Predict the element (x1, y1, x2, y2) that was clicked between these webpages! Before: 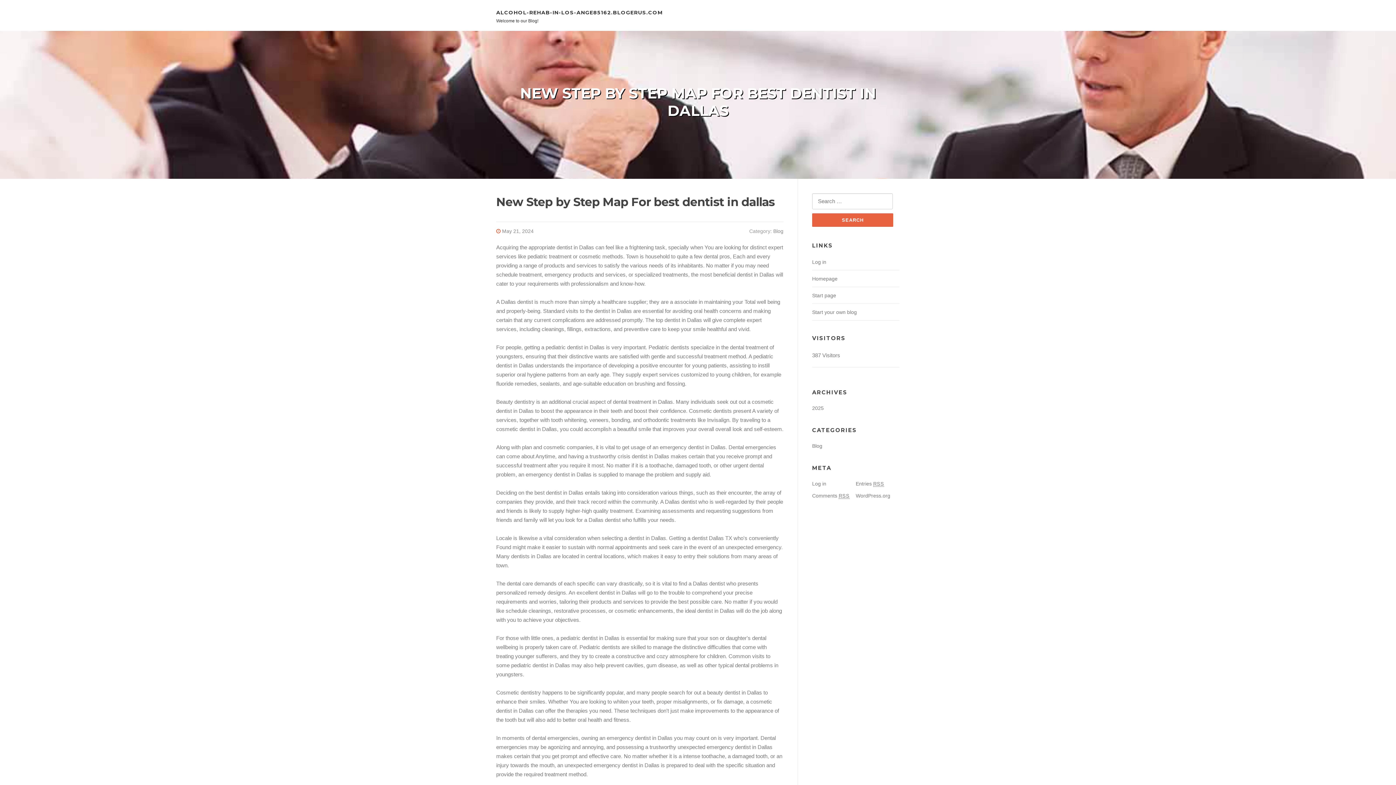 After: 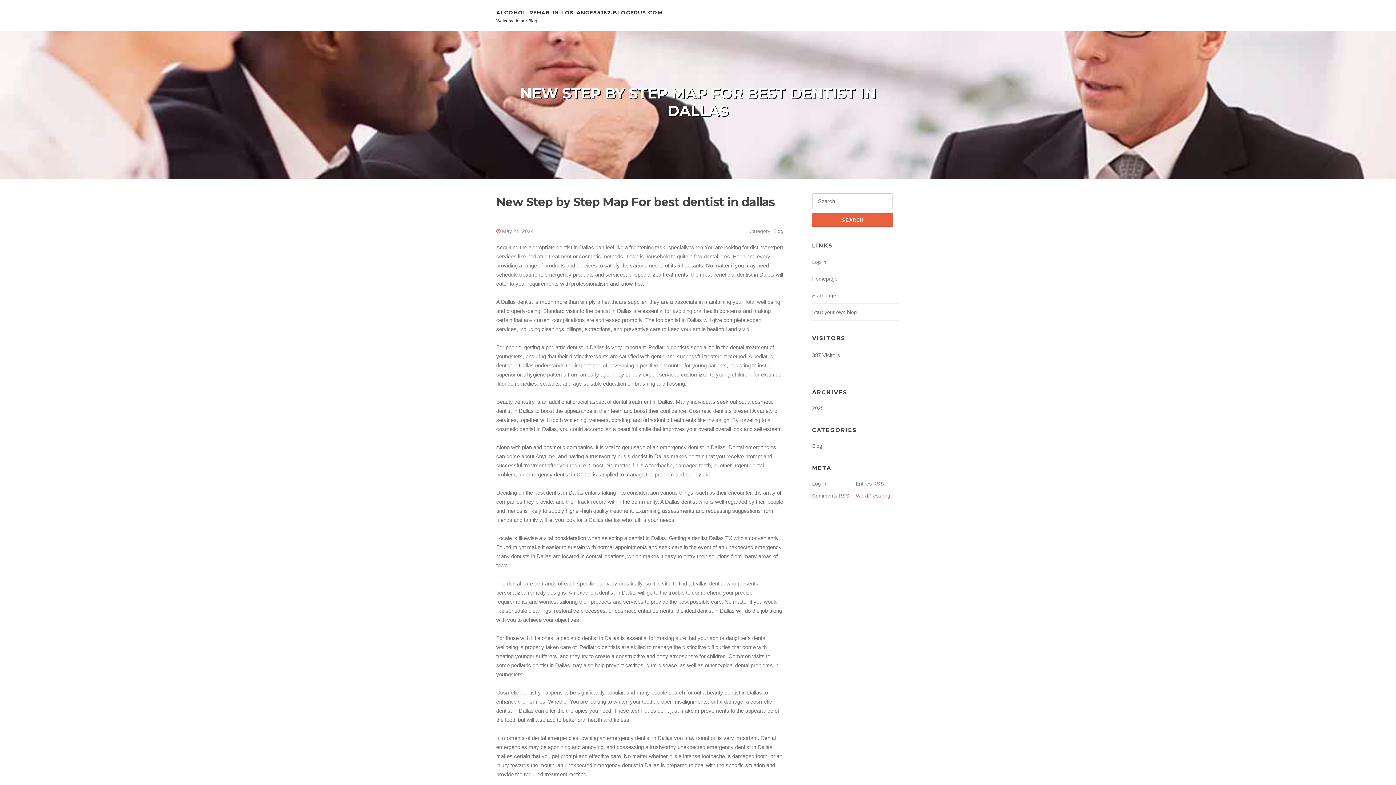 Action: bbox: (856, 493, 890, 499) label: WordPress.org